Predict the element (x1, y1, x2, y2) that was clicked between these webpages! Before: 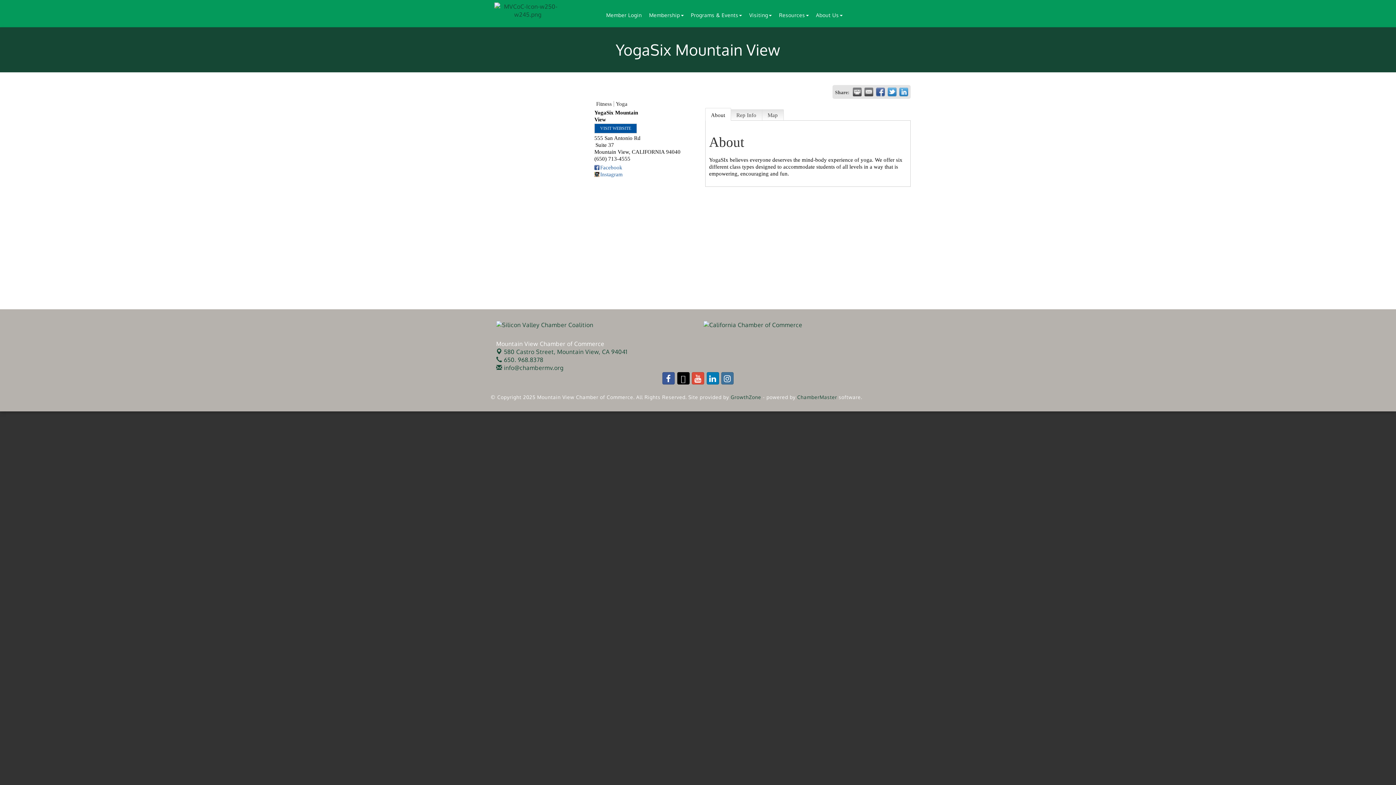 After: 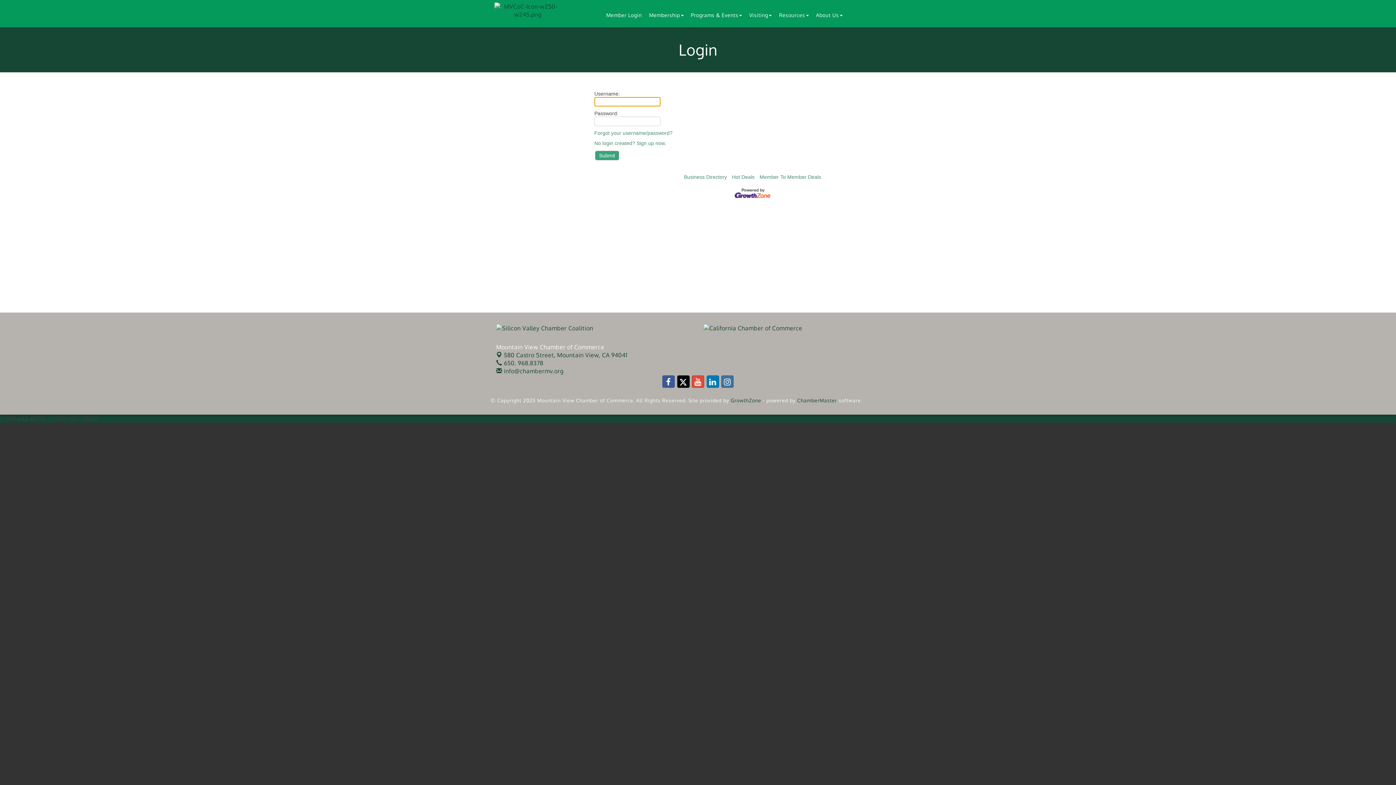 Action: bbox: (602, 7, 645, 23) label: Member Login